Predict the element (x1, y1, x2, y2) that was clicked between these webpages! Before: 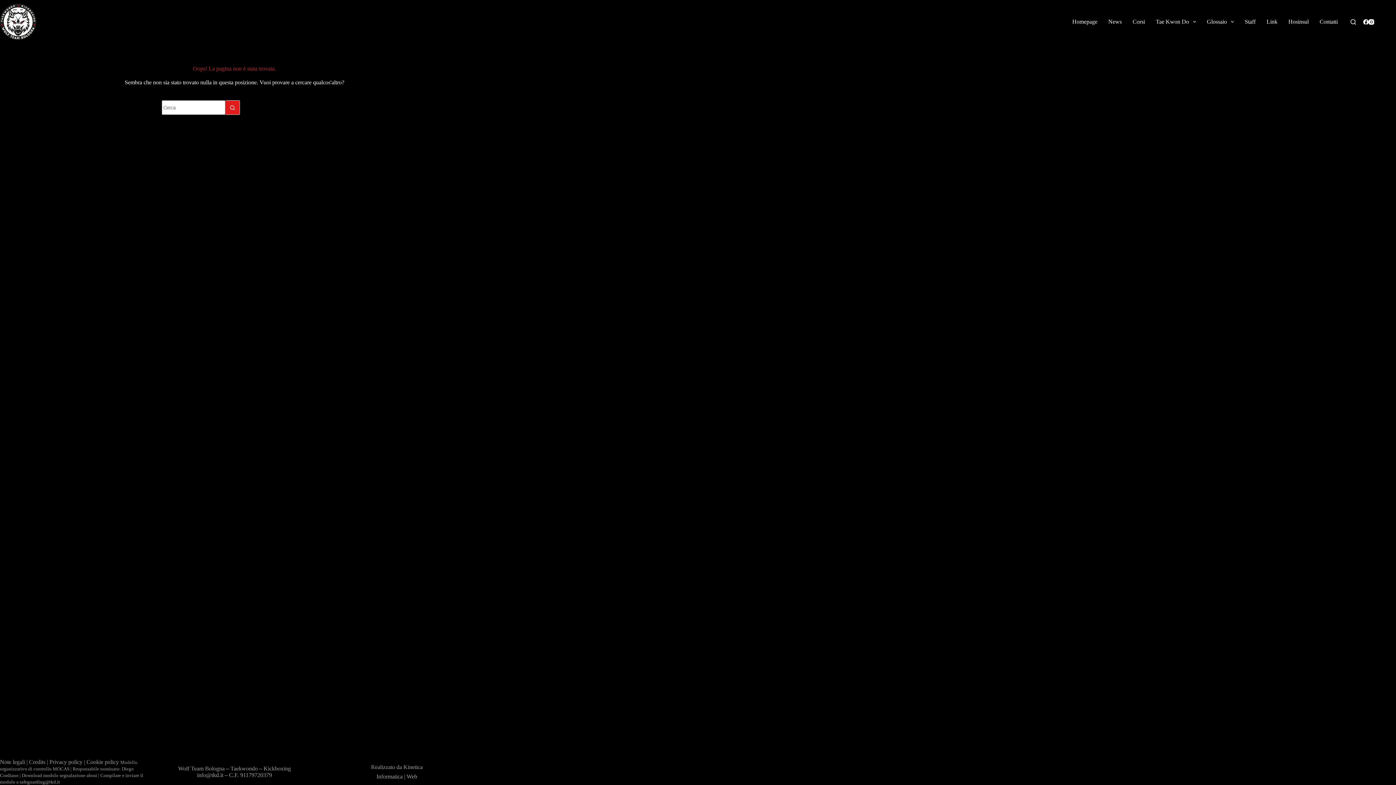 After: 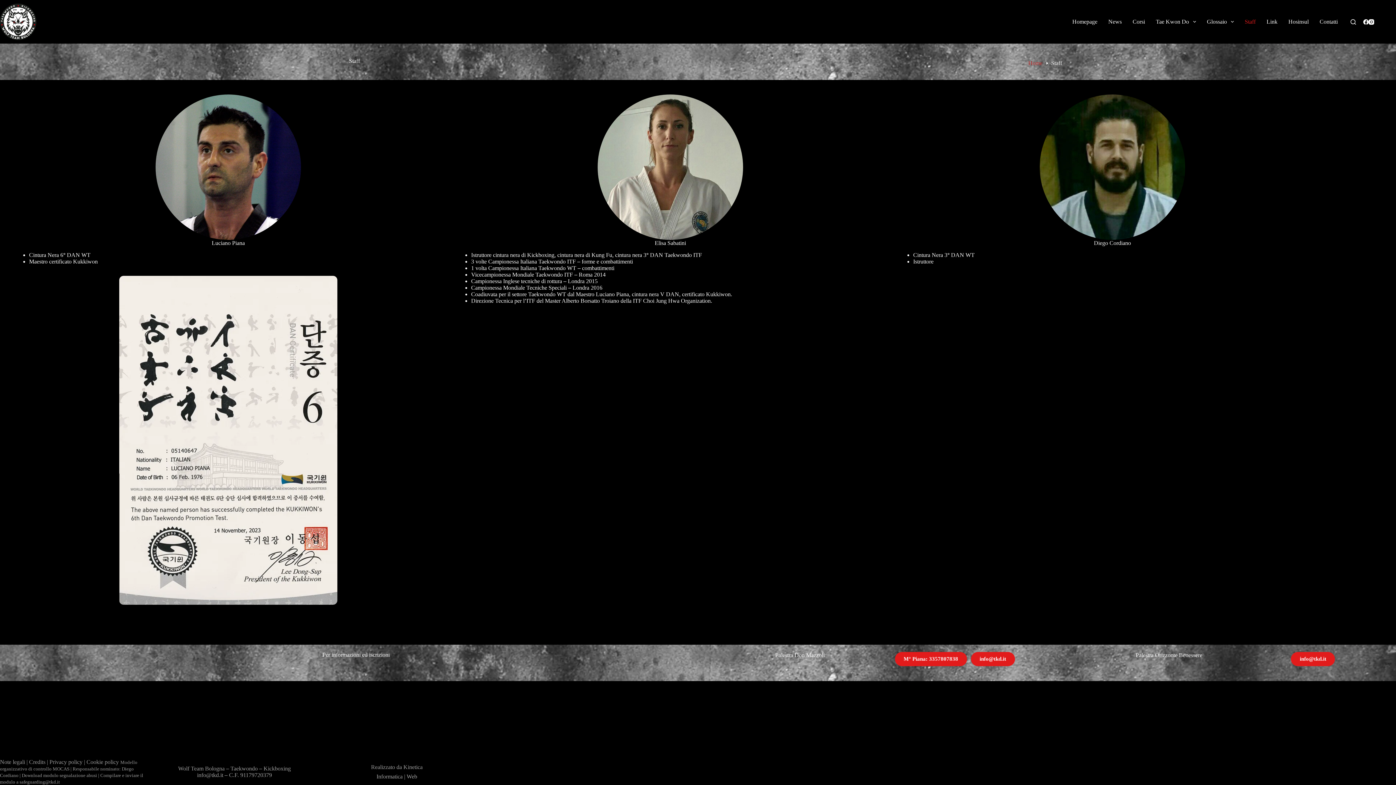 Action: bbox: (1239, 0, 1261, 43) label: Staff